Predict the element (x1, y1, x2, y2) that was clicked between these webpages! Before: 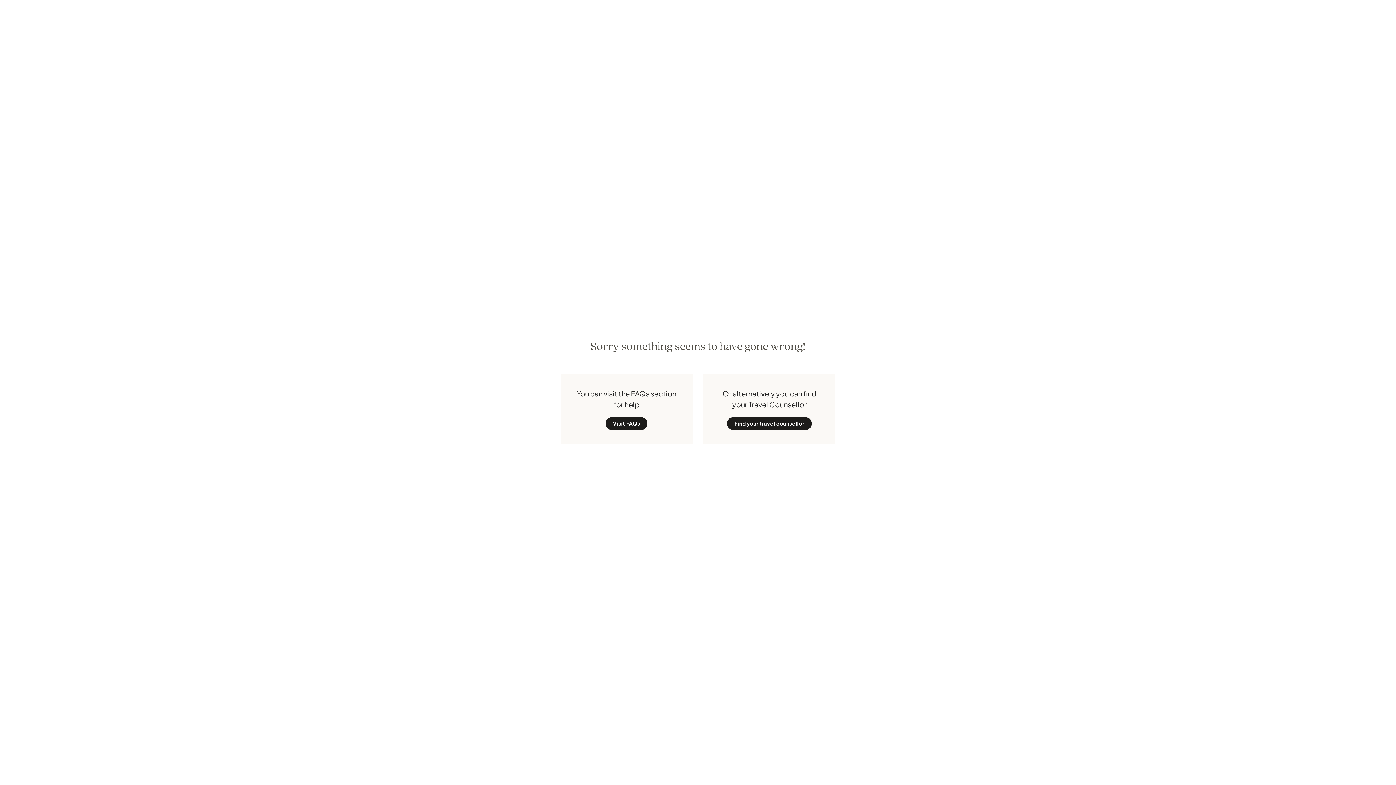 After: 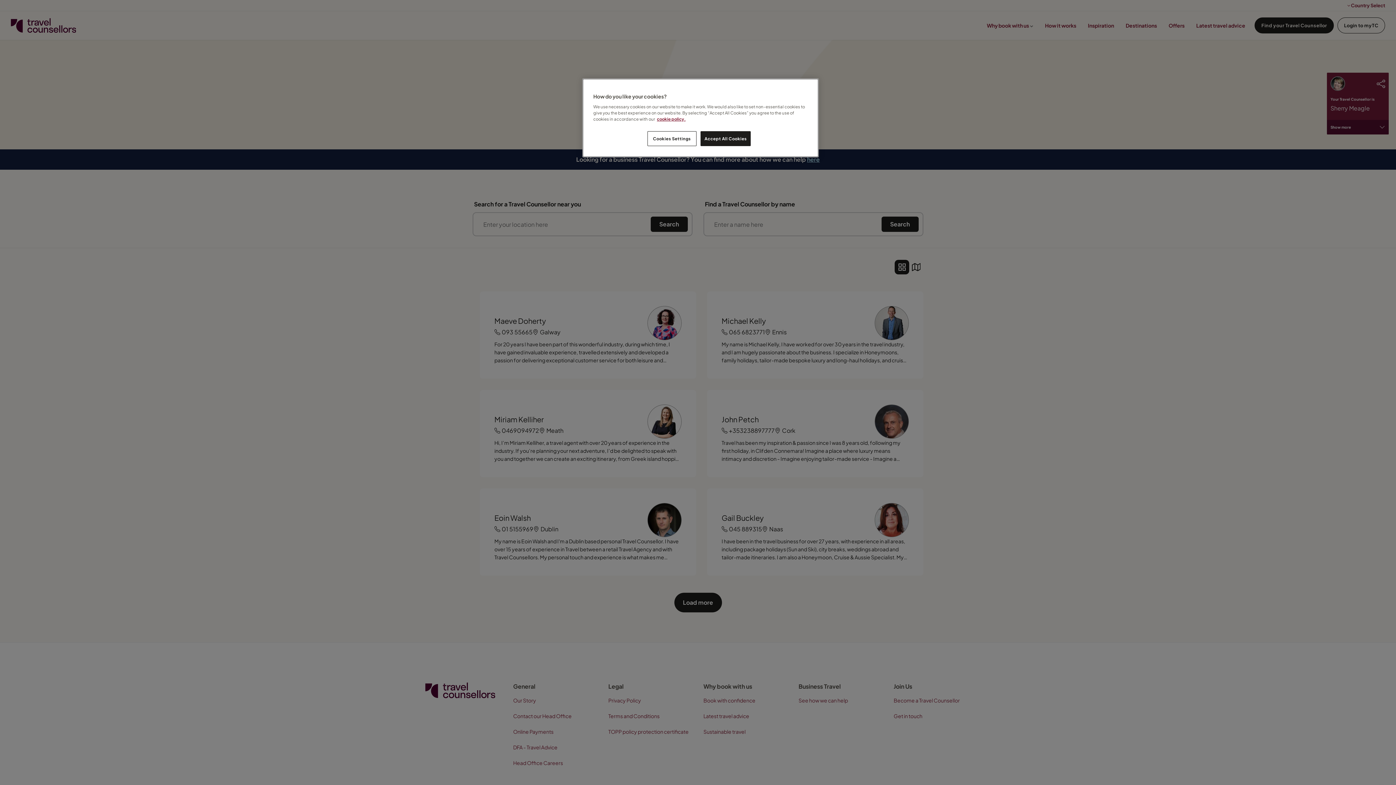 Action: bbox: (727, 417, 811, 430) label: Find your travel counsellor